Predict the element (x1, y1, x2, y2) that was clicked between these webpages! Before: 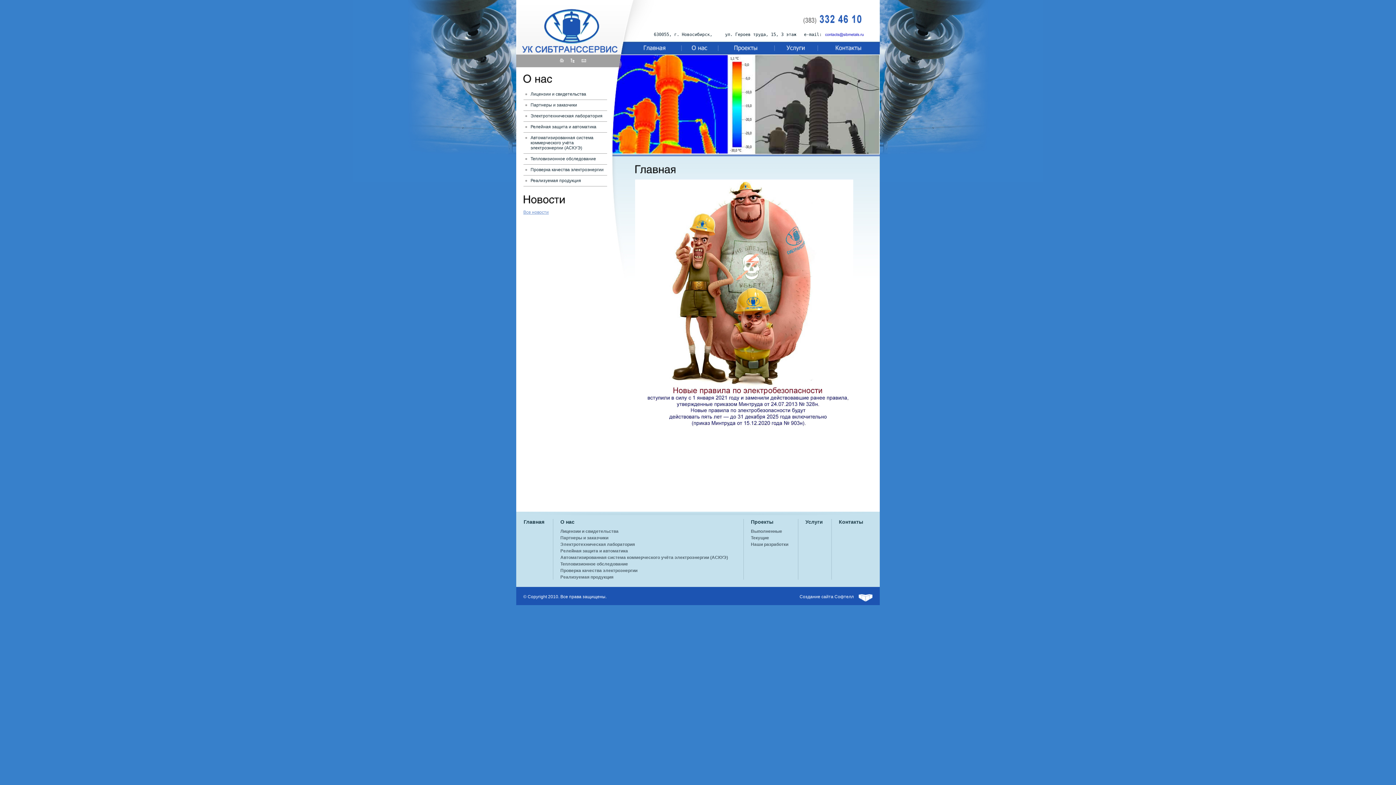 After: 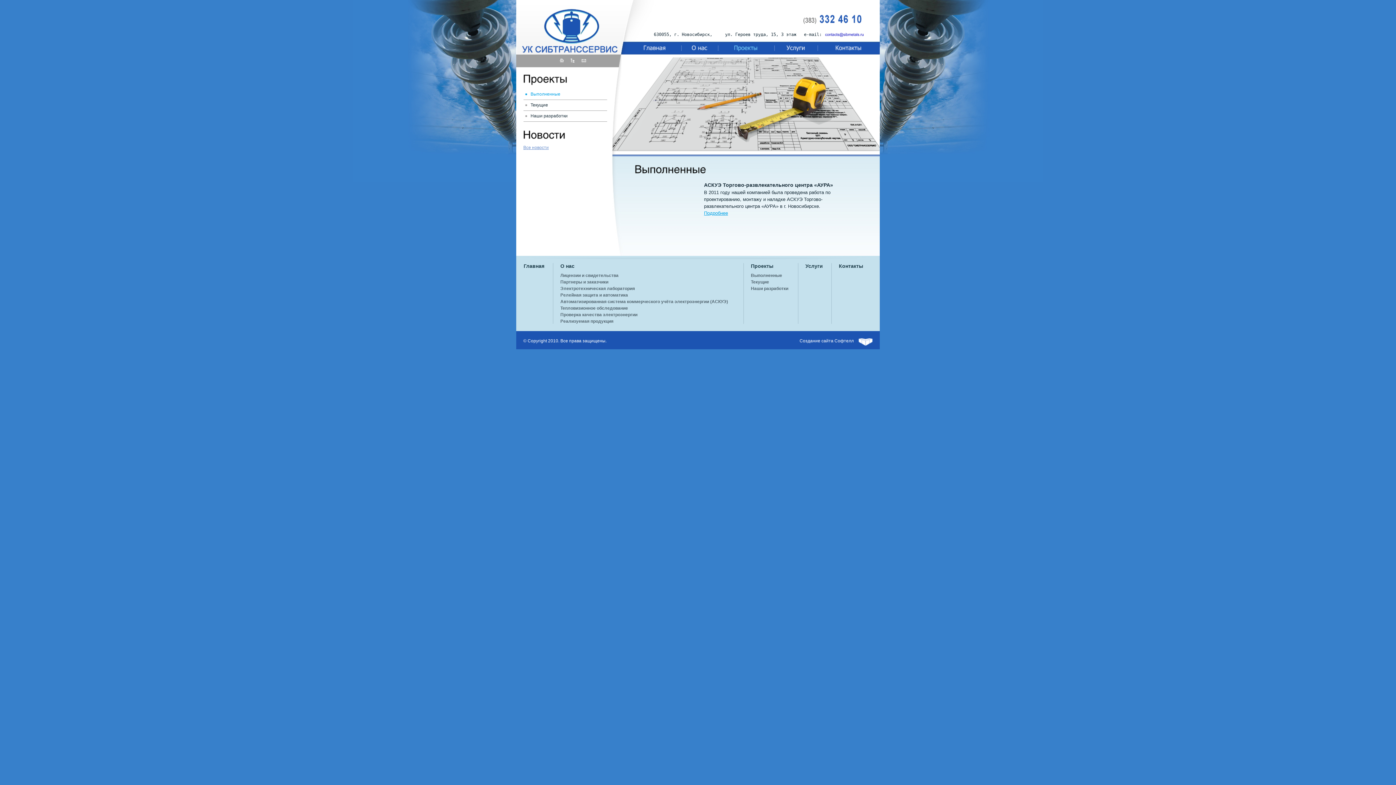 Action: label: Выполненные bbox: (751, 529, 782, 534)